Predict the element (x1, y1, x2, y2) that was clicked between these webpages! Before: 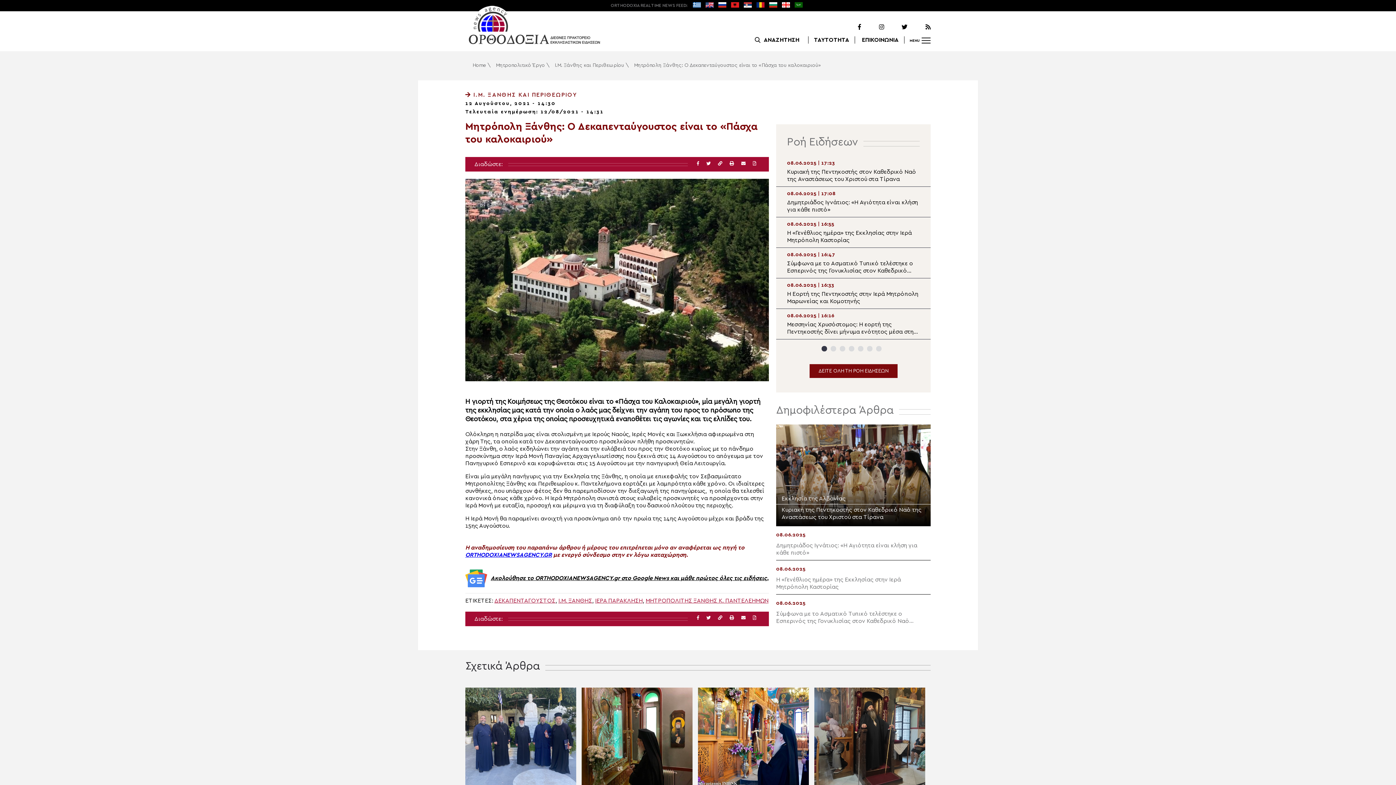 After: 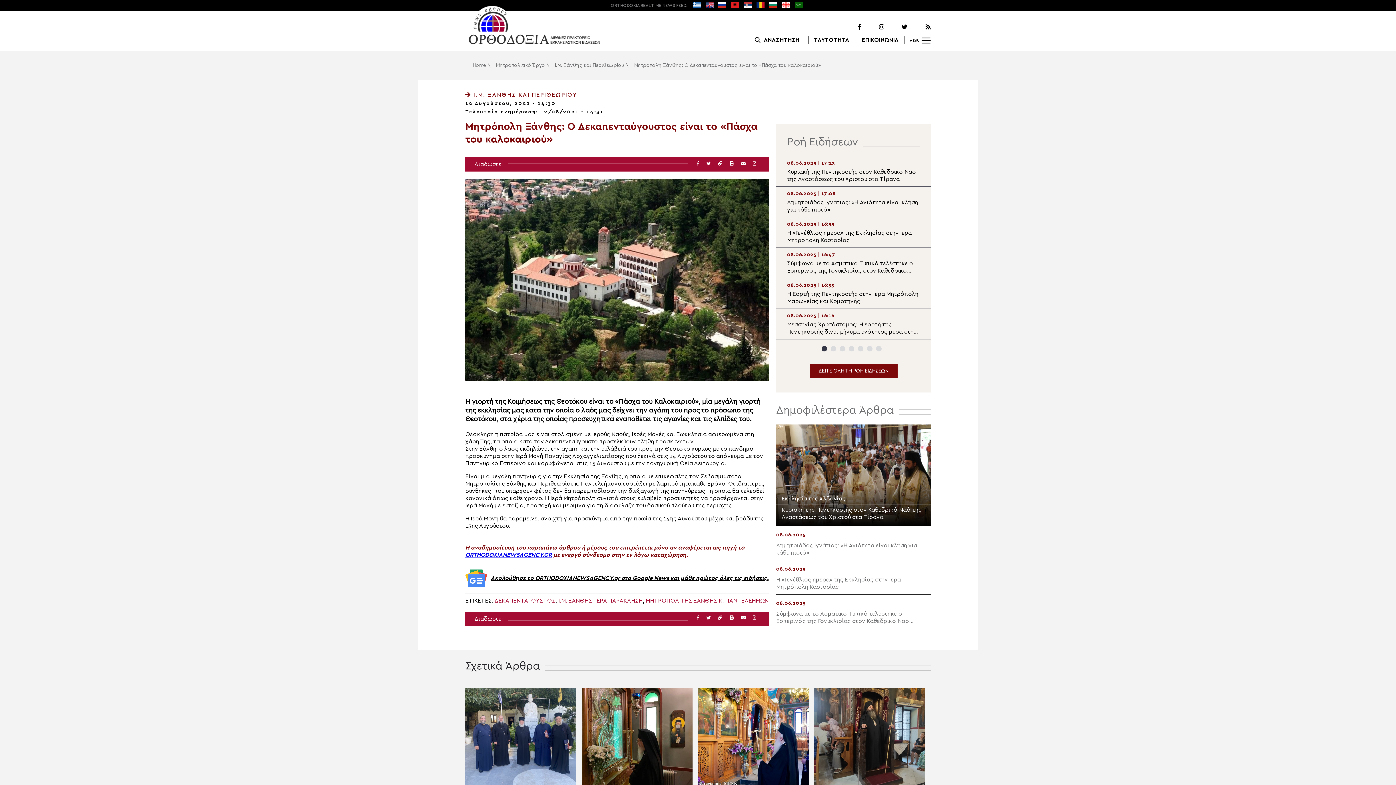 Action: bbox: (729, 615, 734, 621)